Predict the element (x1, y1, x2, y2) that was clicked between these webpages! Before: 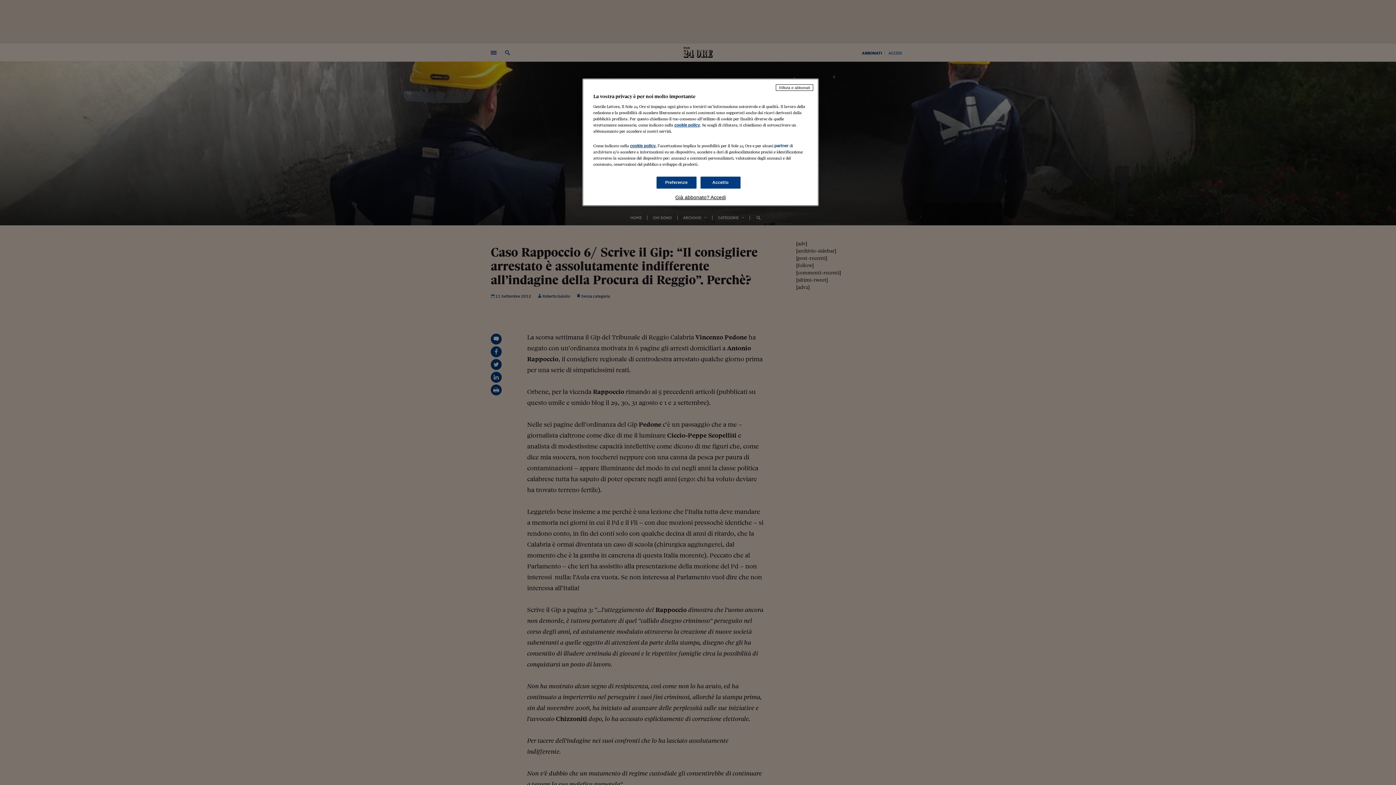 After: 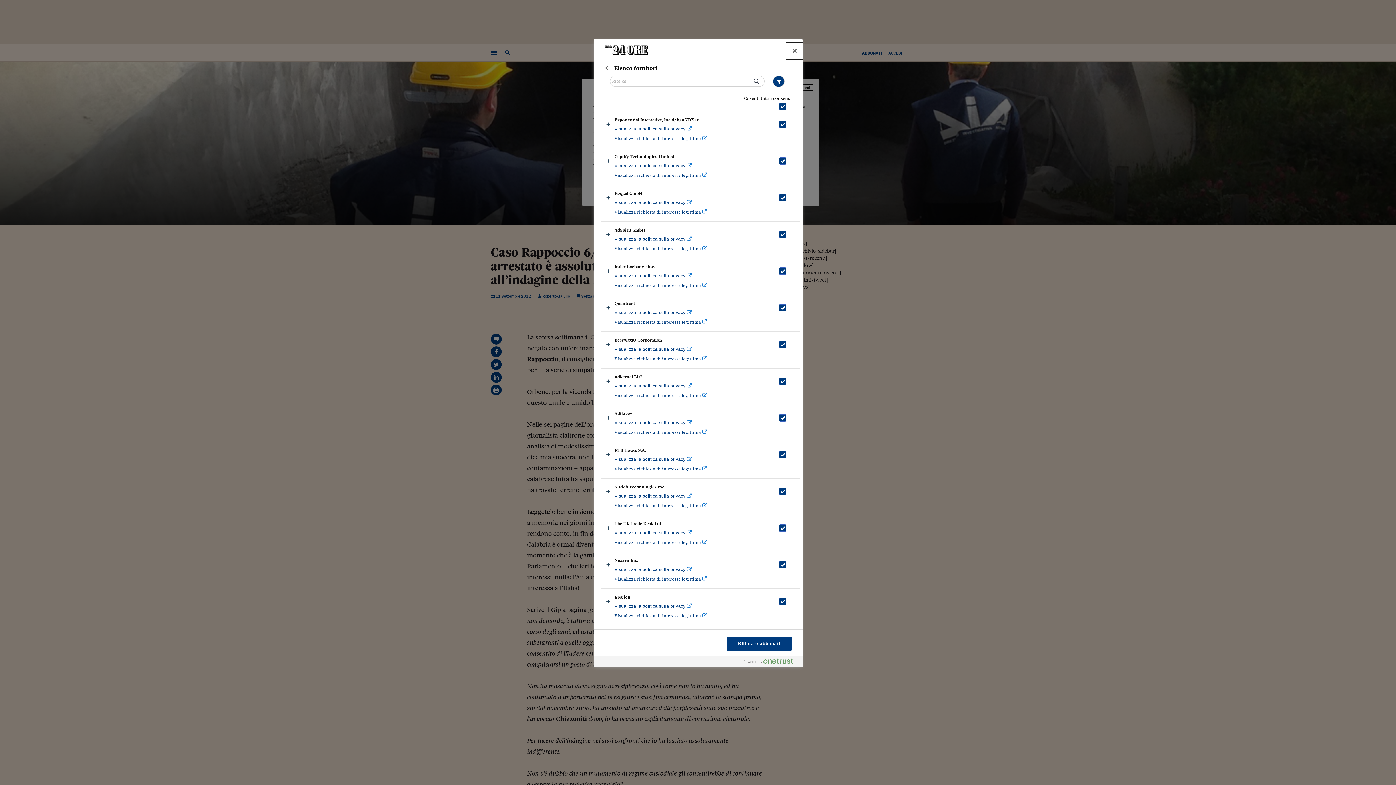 Action: label: partner bbox: (774, 143, 788, 148)